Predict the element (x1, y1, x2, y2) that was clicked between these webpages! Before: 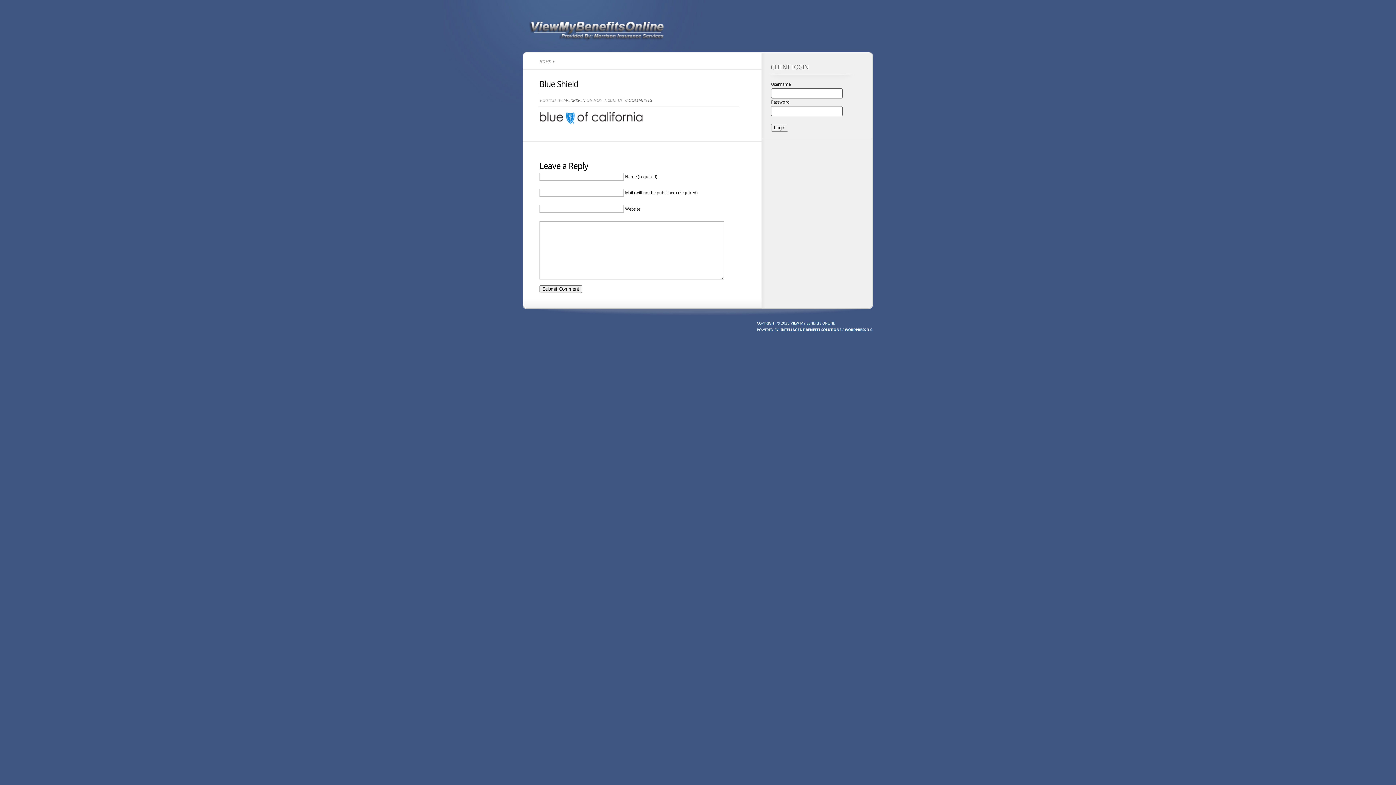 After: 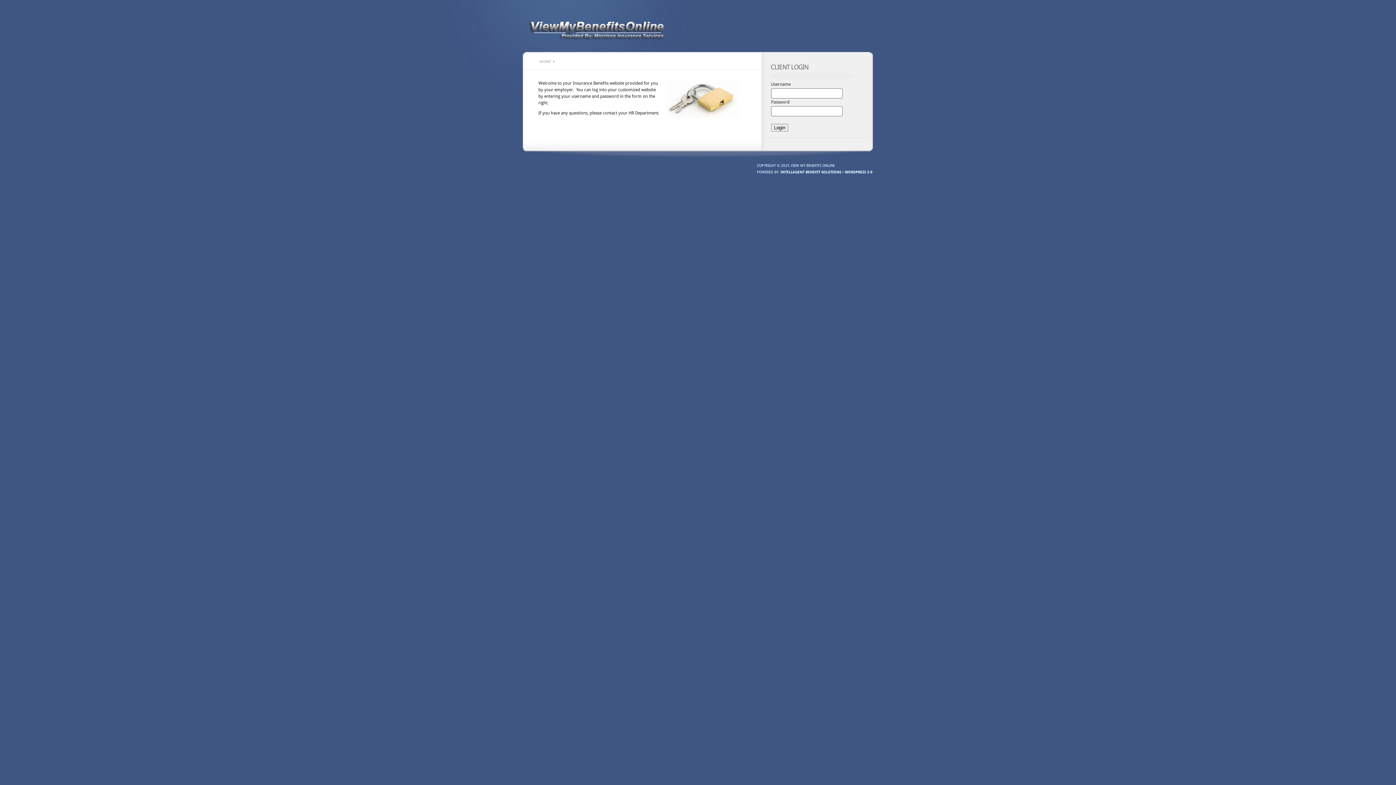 Action: label: HOME bbox: (539, 59, 551, 63)